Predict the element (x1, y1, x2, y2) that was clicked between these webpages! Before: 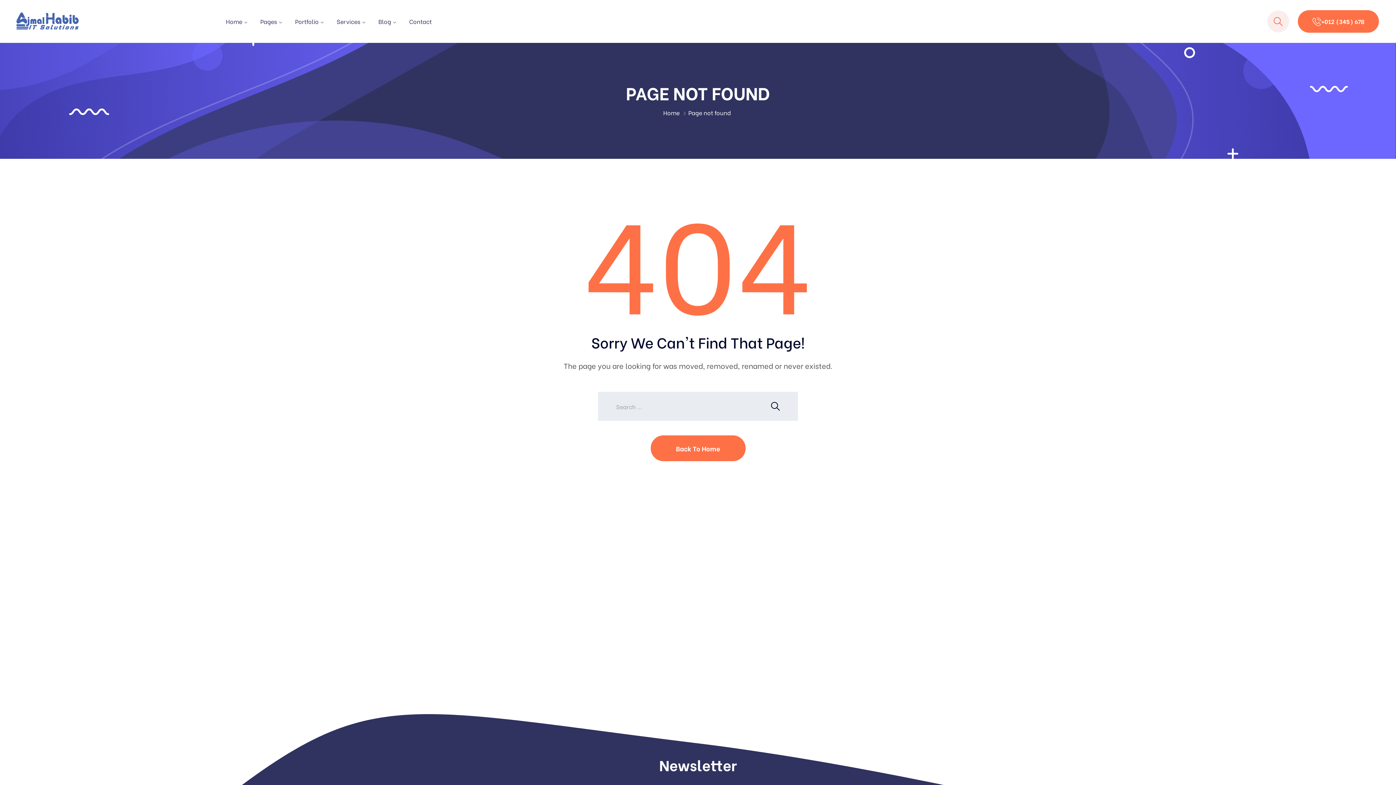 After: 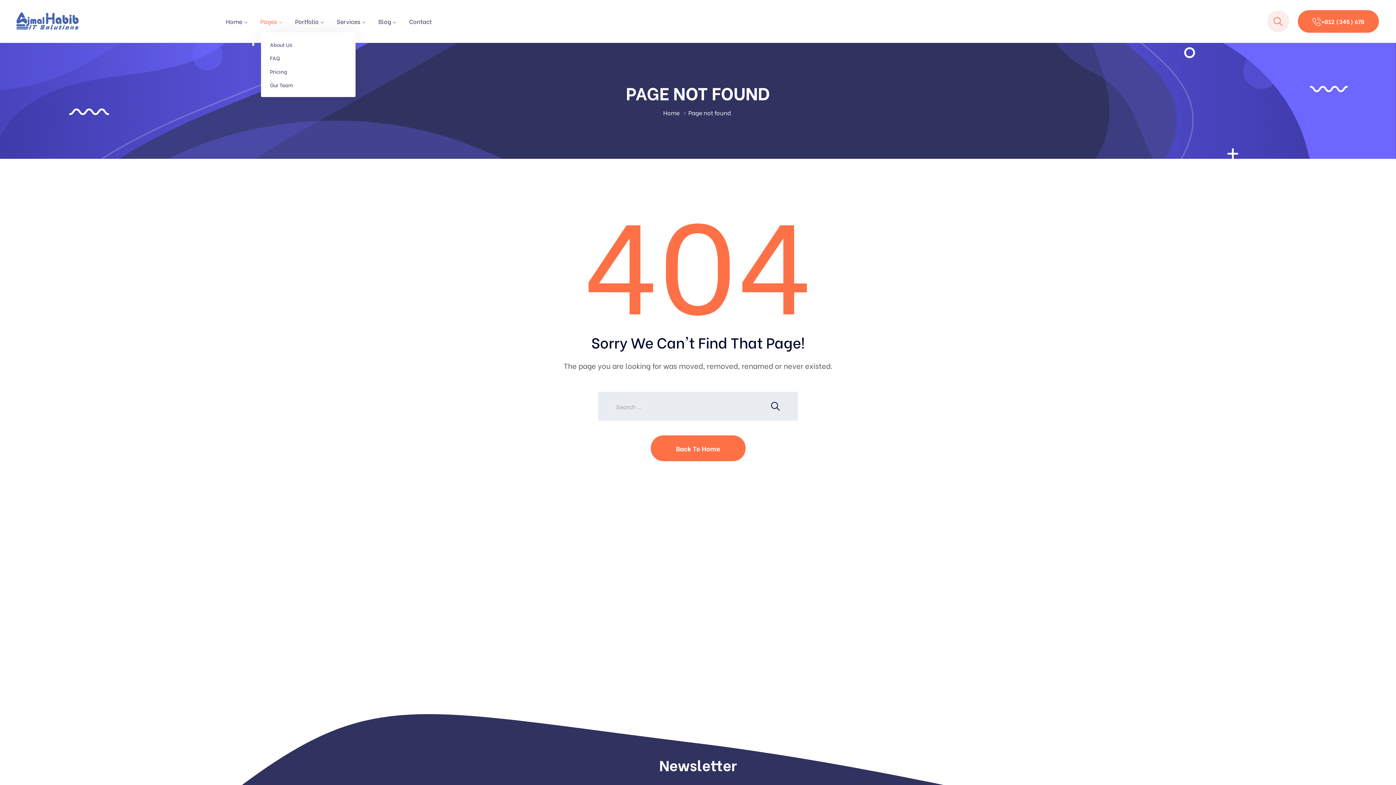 Action: label: Pages bbox: (254, 10, 287, 32)